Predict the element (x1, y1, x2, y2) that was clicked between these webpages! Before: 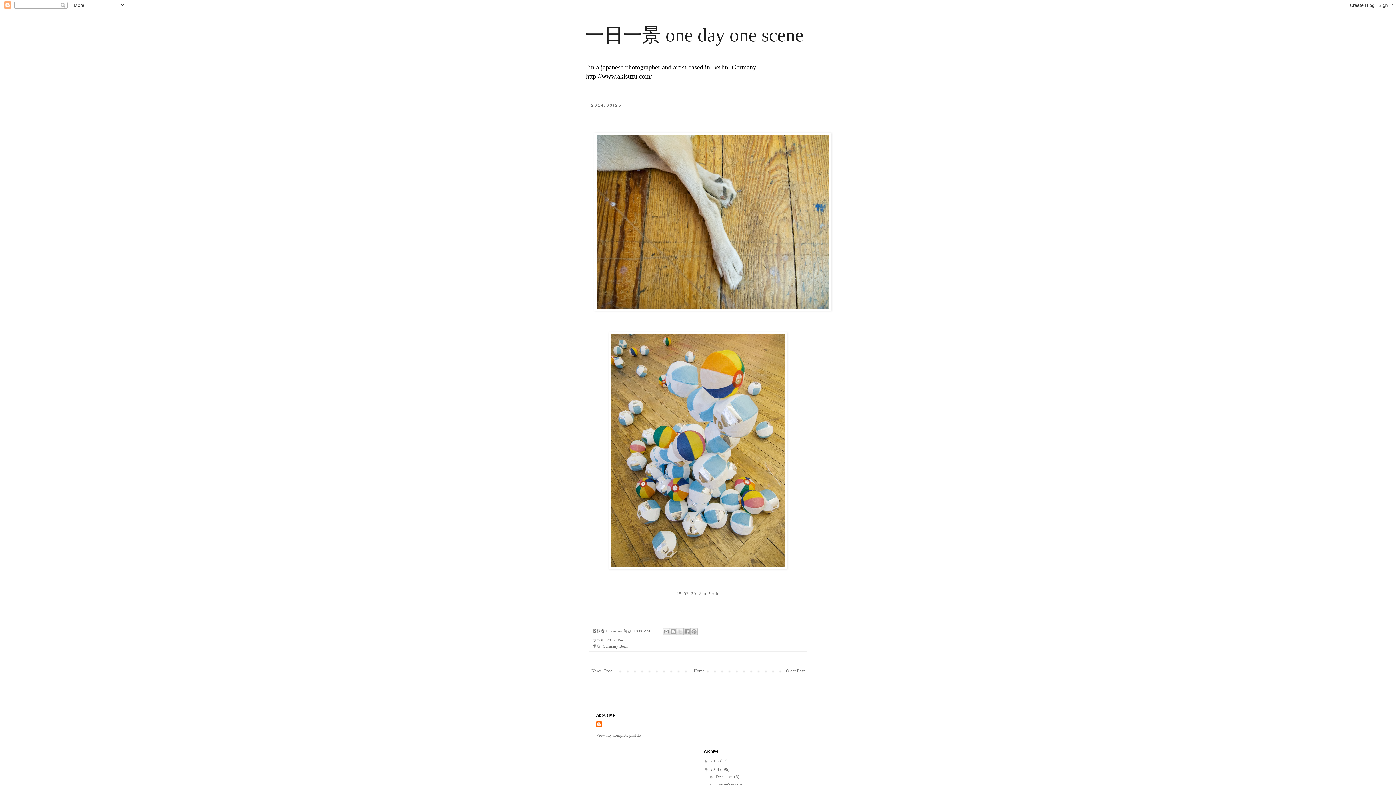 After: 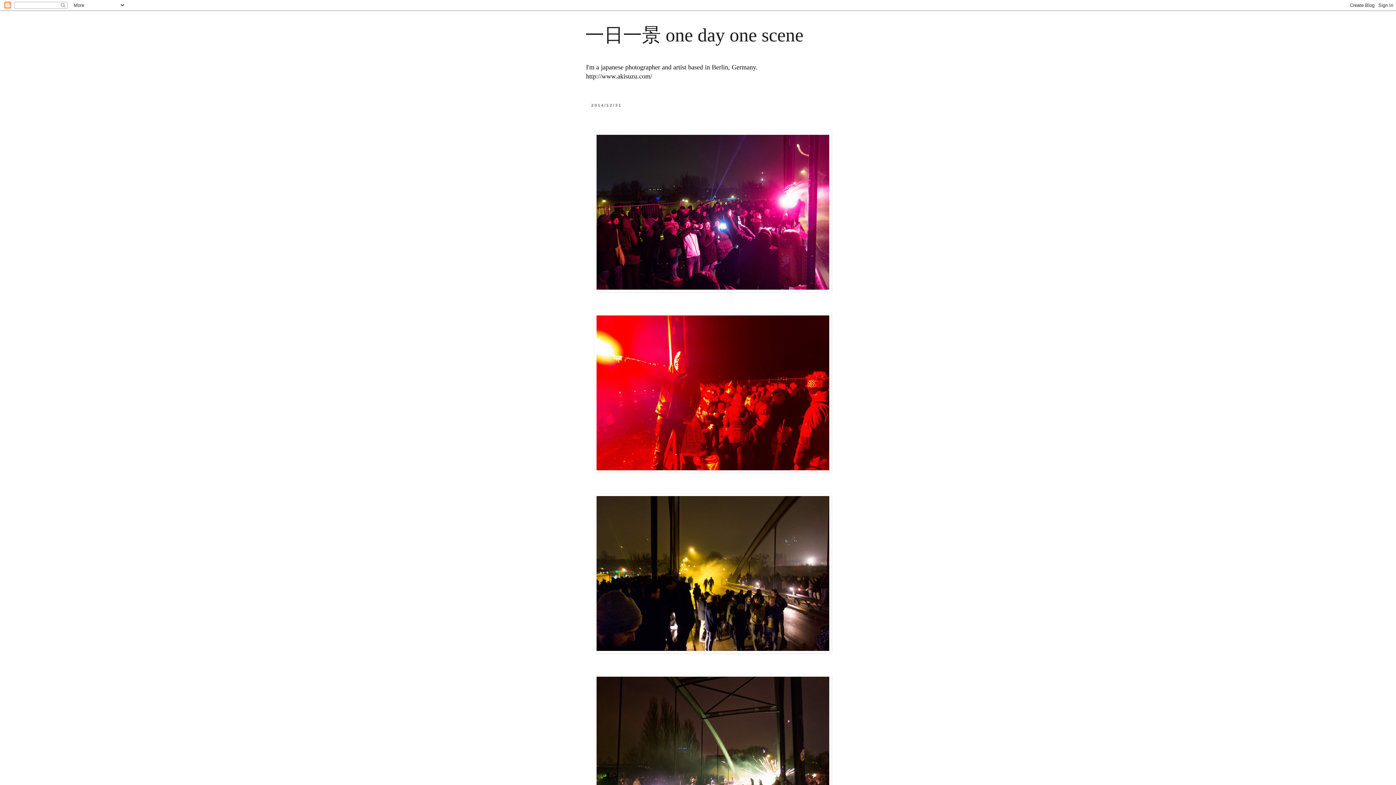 Action: bbox: (710, 767, 720, 772) label: 2014 